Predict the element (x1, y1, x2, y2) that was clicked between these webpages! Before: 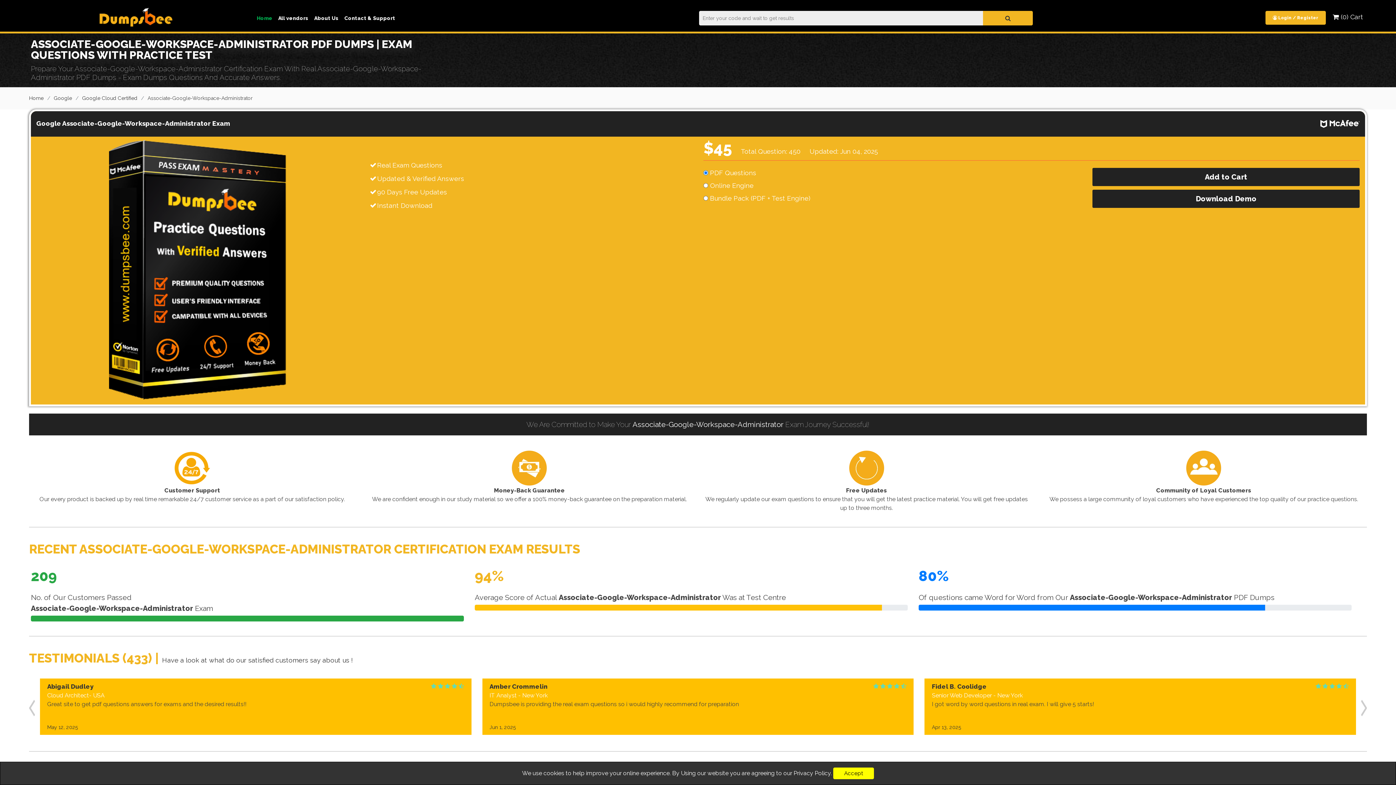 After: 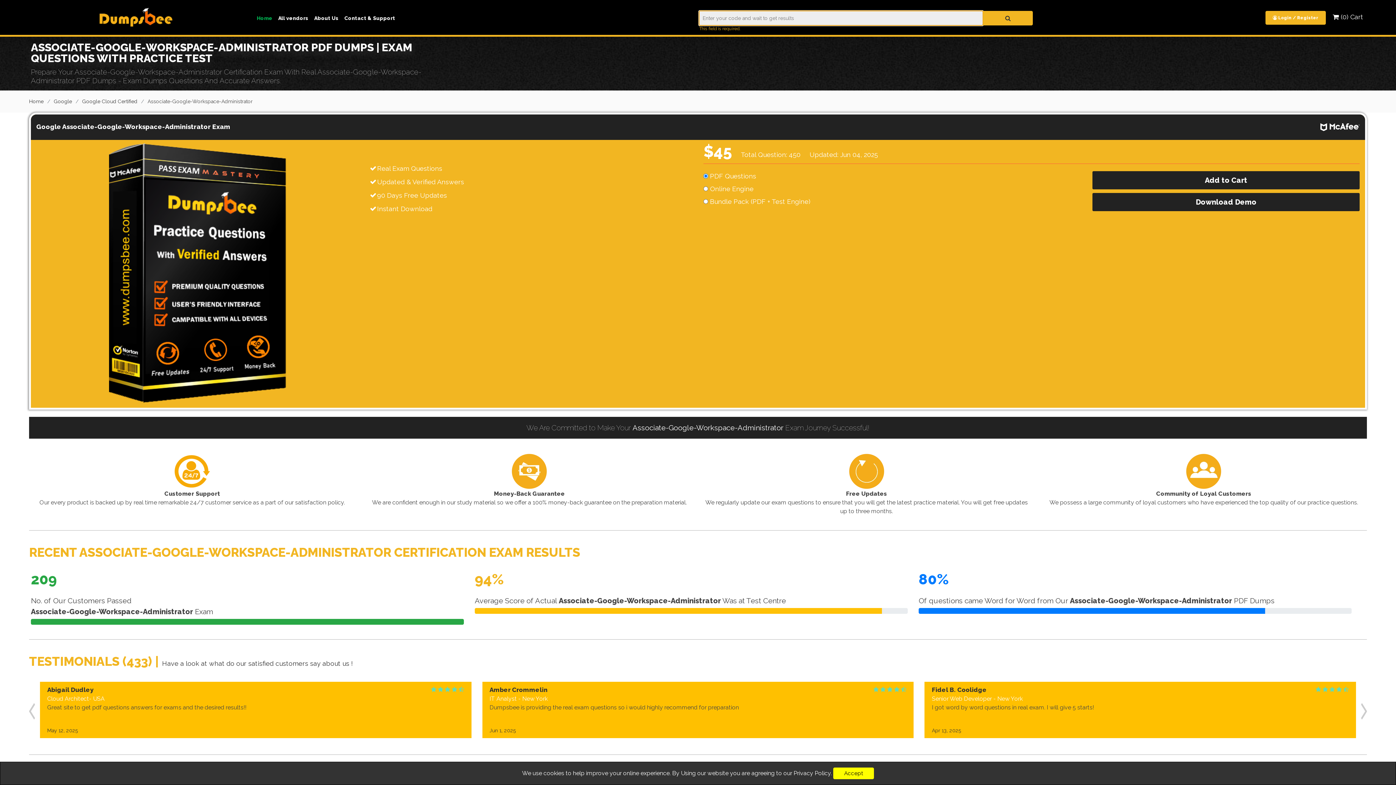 Action: bbox: (983, 10, 1033, 25)